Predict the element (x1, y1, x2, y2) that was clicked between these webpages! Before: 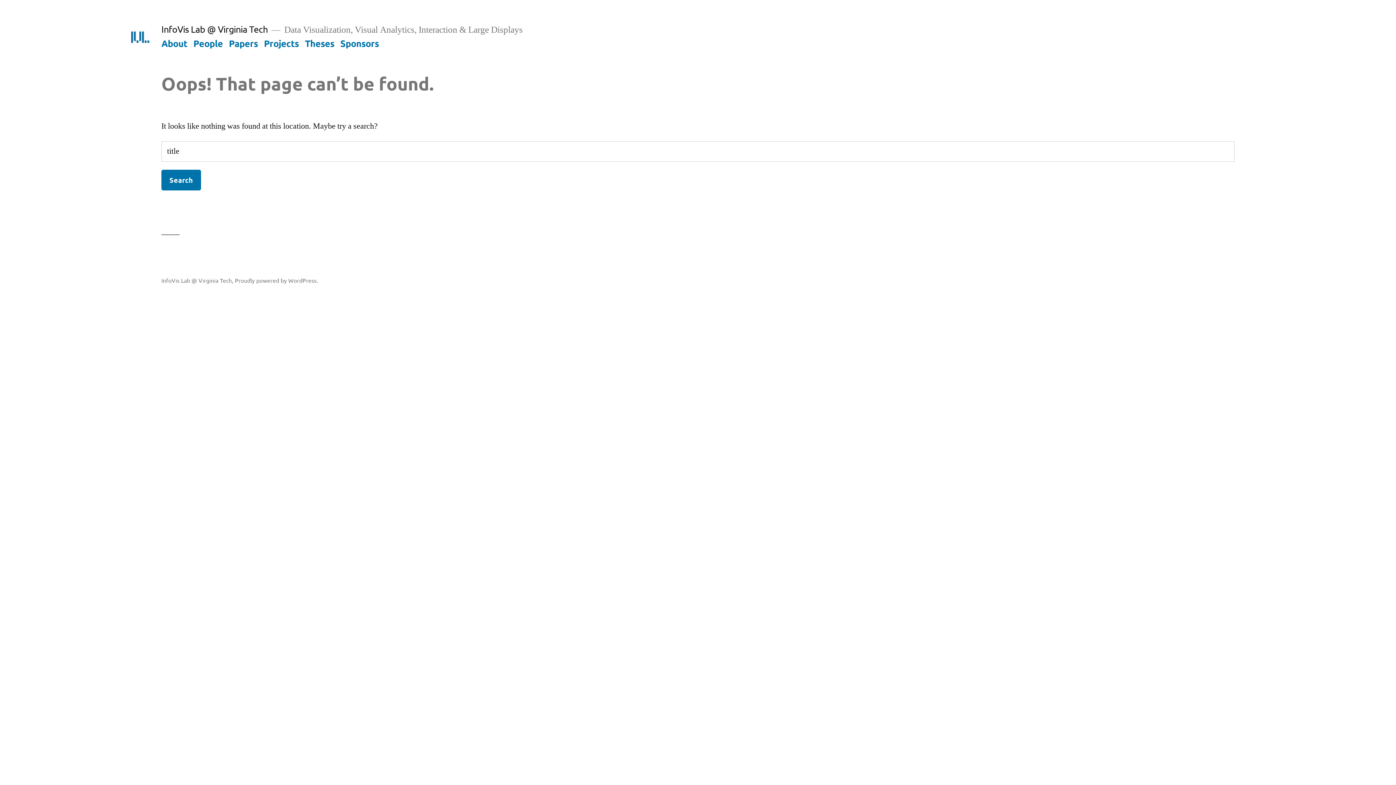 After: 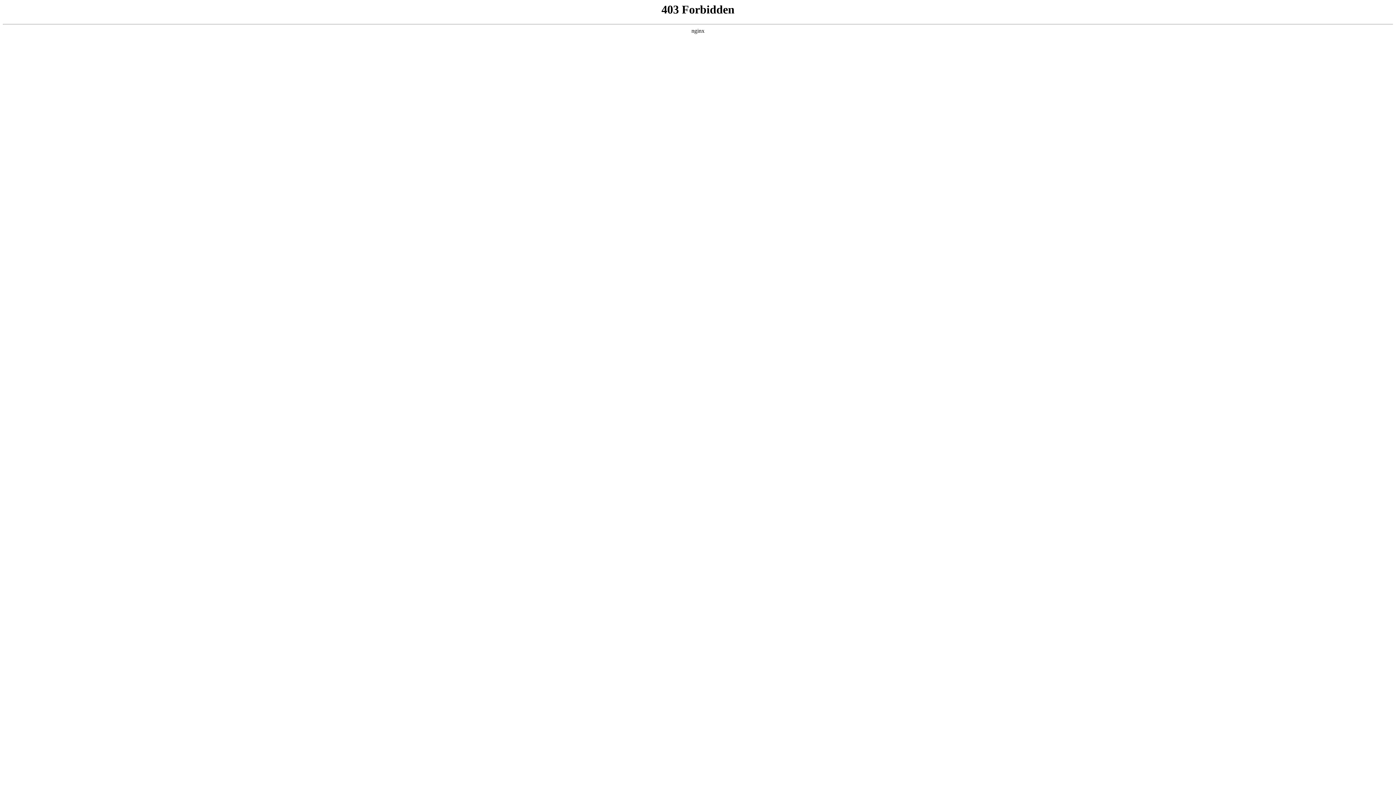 Action: label: Proudly powered by WordPress. bbox: (234, 276, 318, 283)